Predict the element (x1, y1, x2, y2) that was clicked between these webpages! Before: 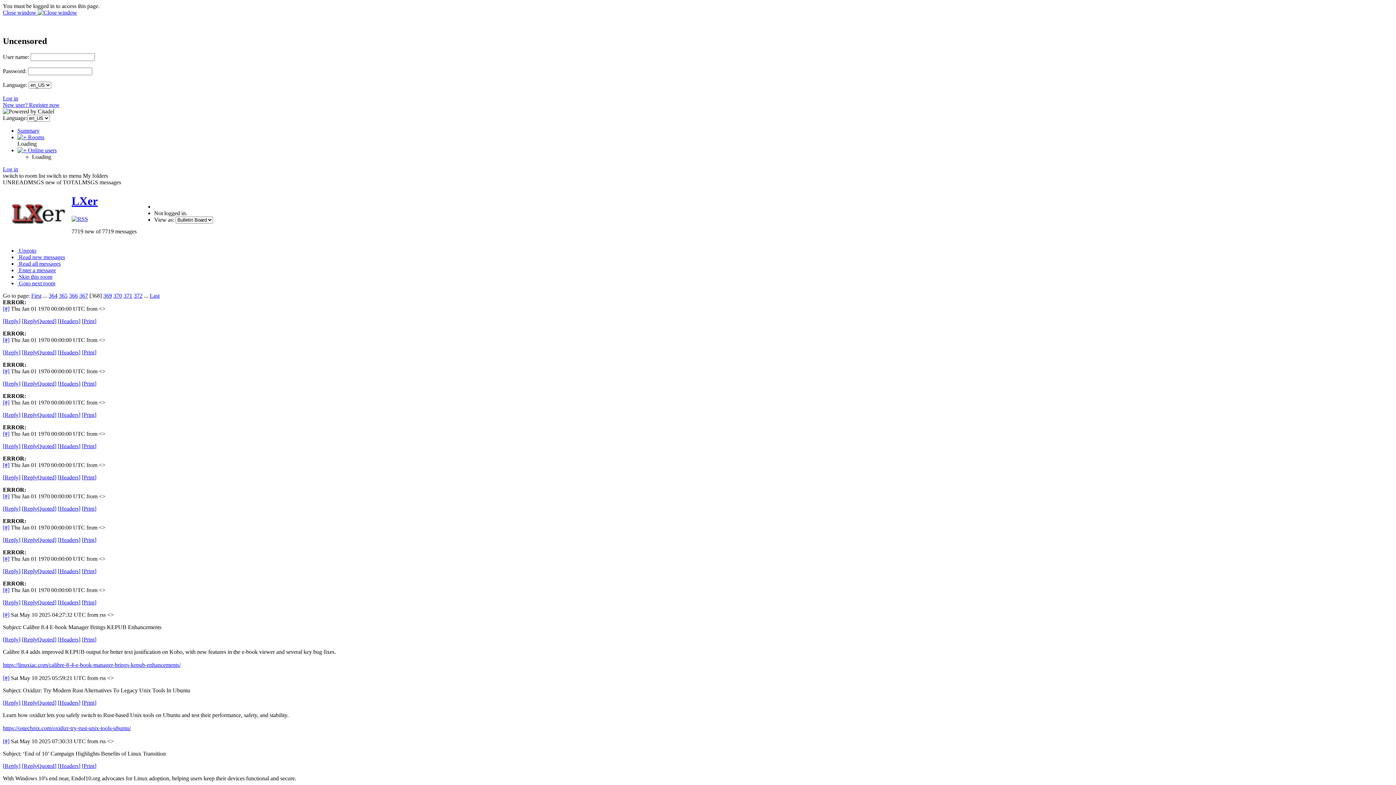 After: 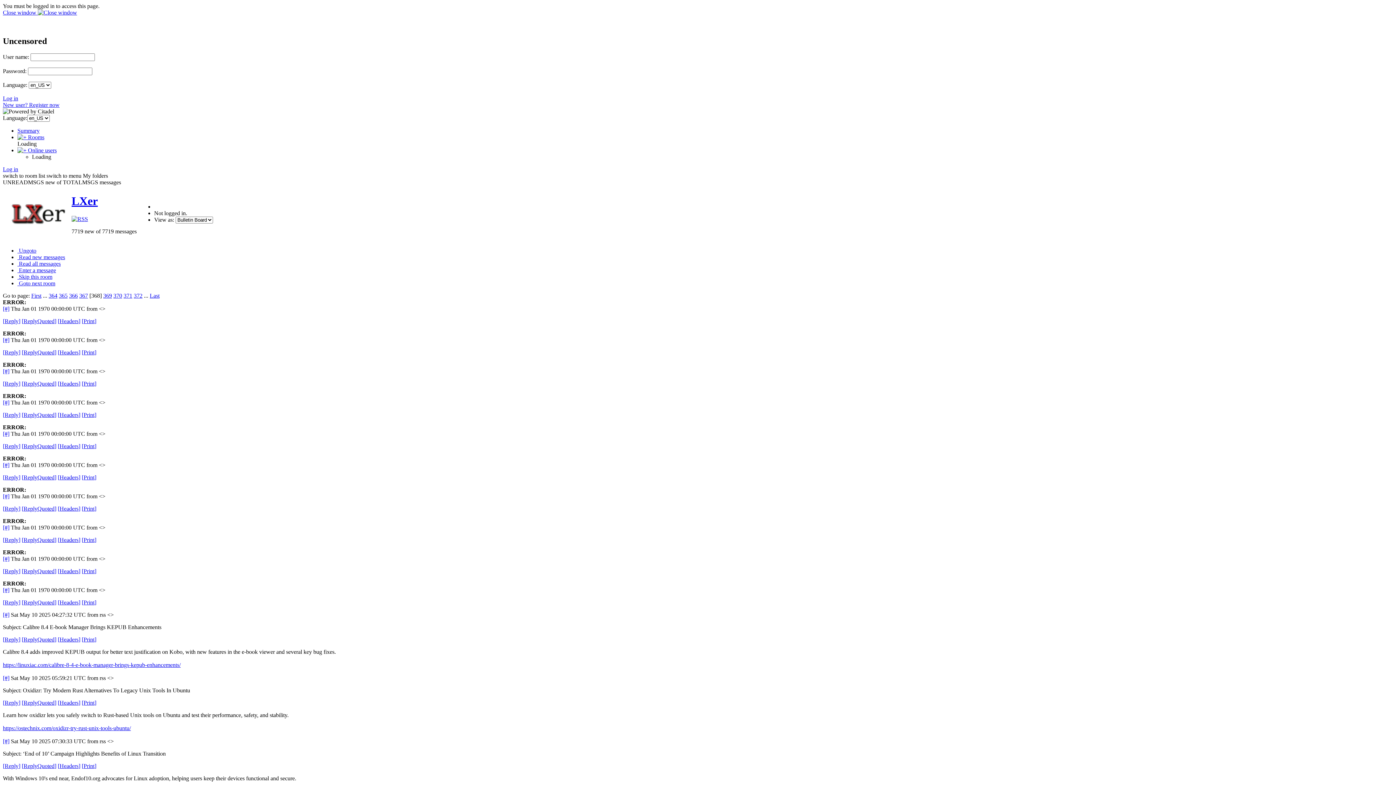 Action: label: [Print] bbox: (81, 537, 96, 543)